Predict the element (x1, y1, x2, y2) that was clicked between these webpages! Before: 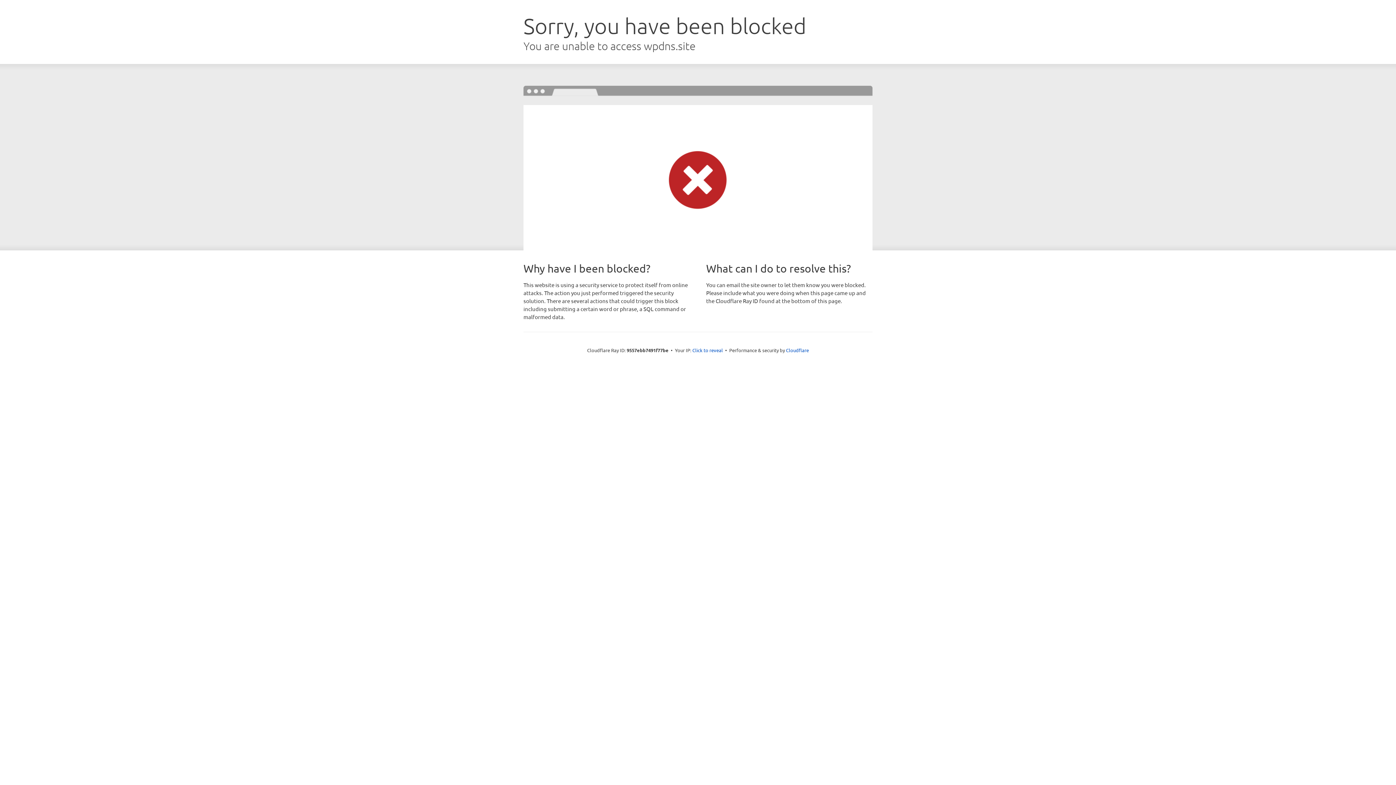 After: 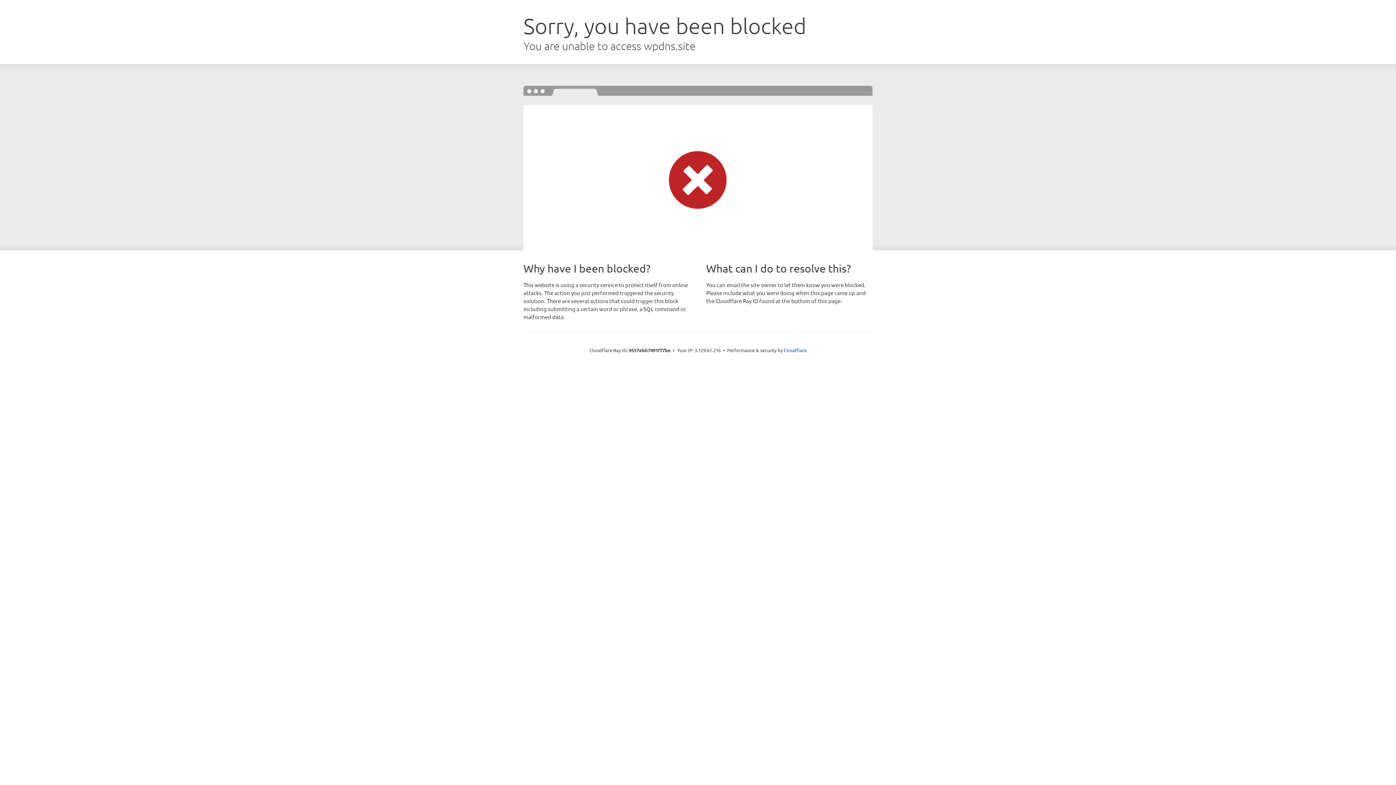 Action: bbox: (692, 346, 723, 353) label: Click to reveal